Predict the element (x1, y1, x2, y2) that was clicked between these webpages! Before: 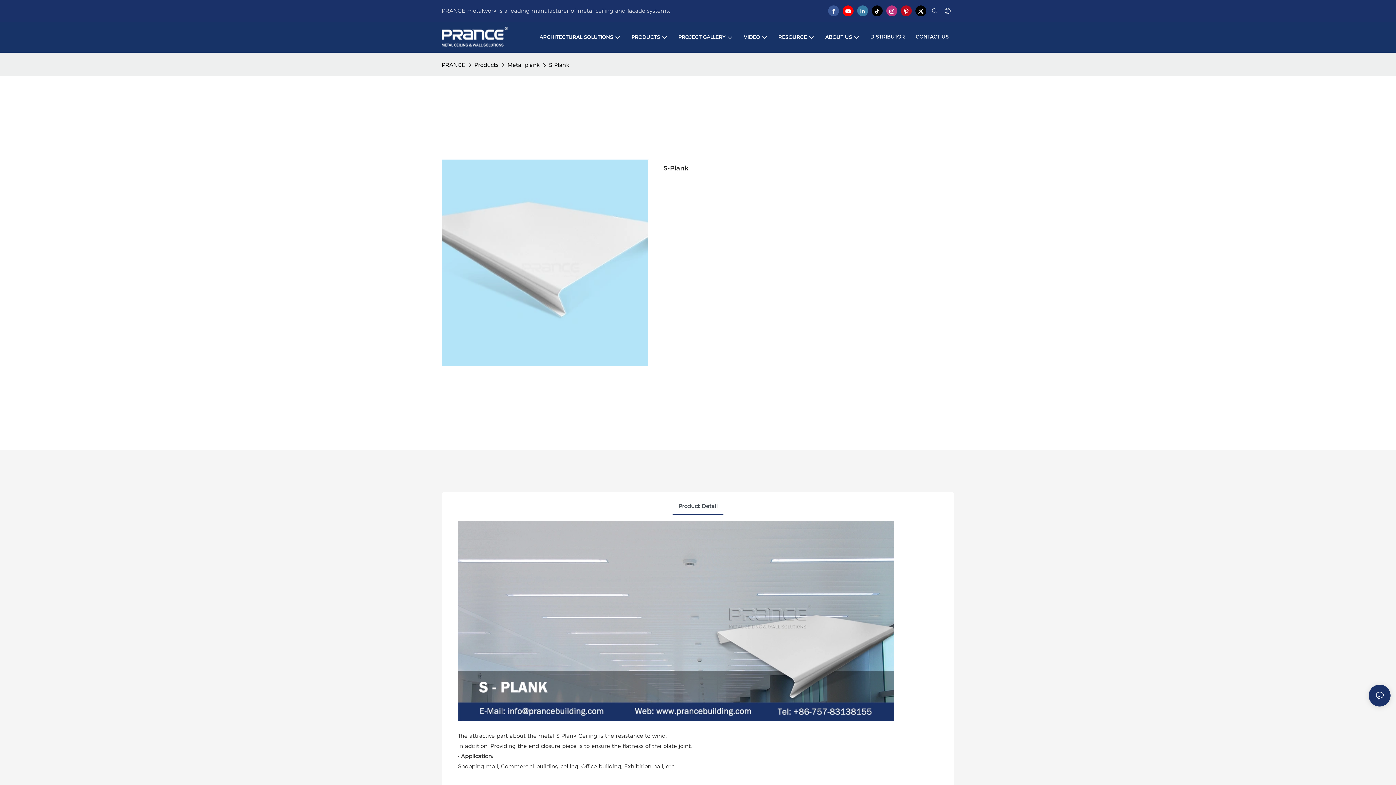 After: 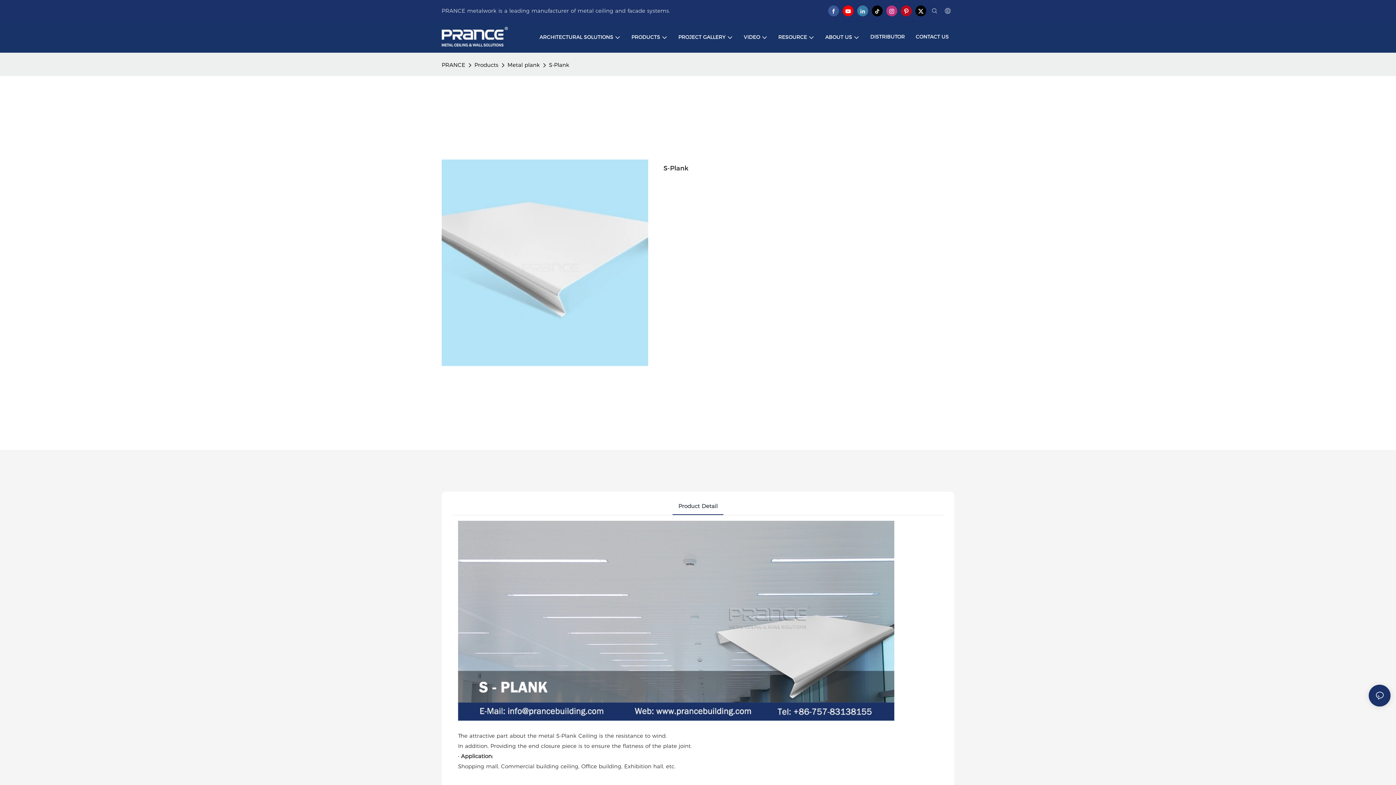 Action: bbox: (870, 3, 884, 18)